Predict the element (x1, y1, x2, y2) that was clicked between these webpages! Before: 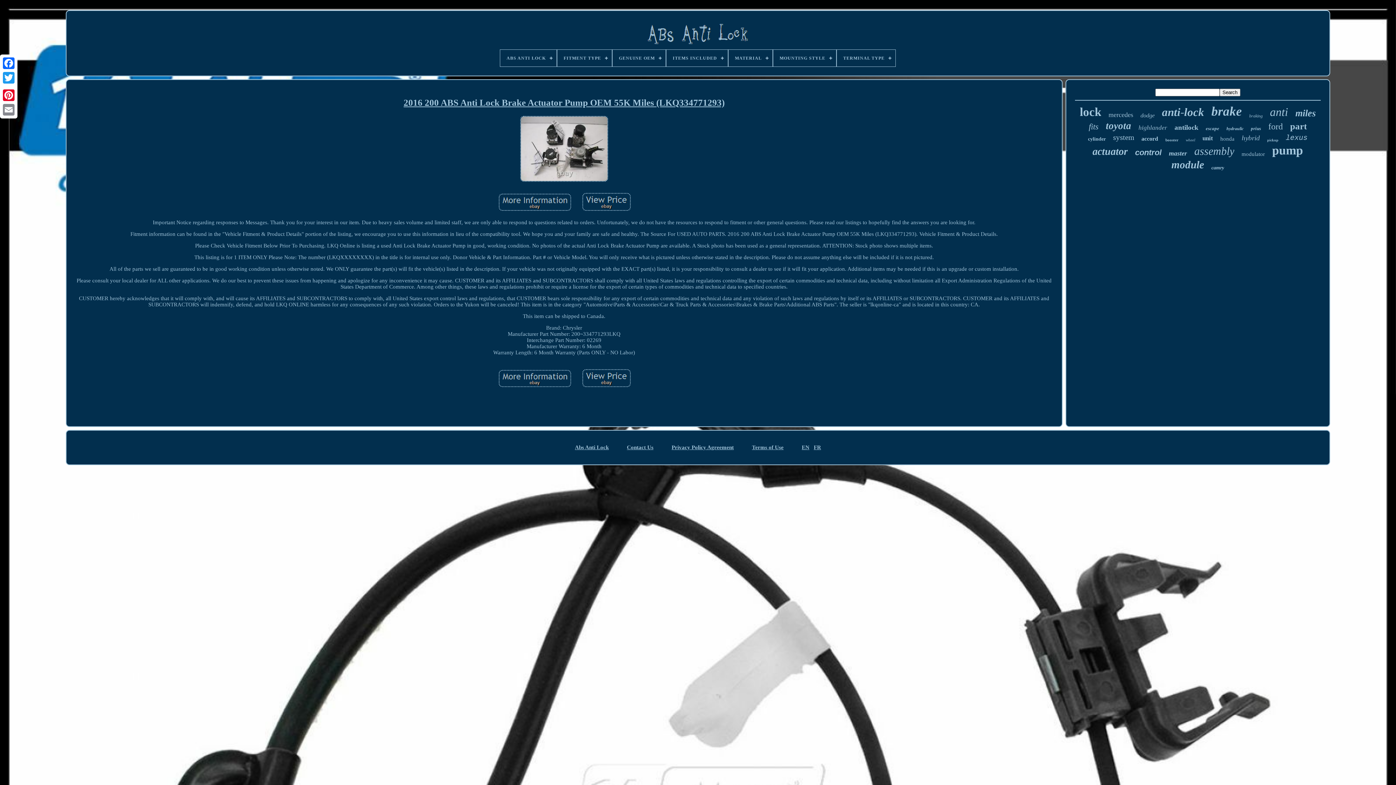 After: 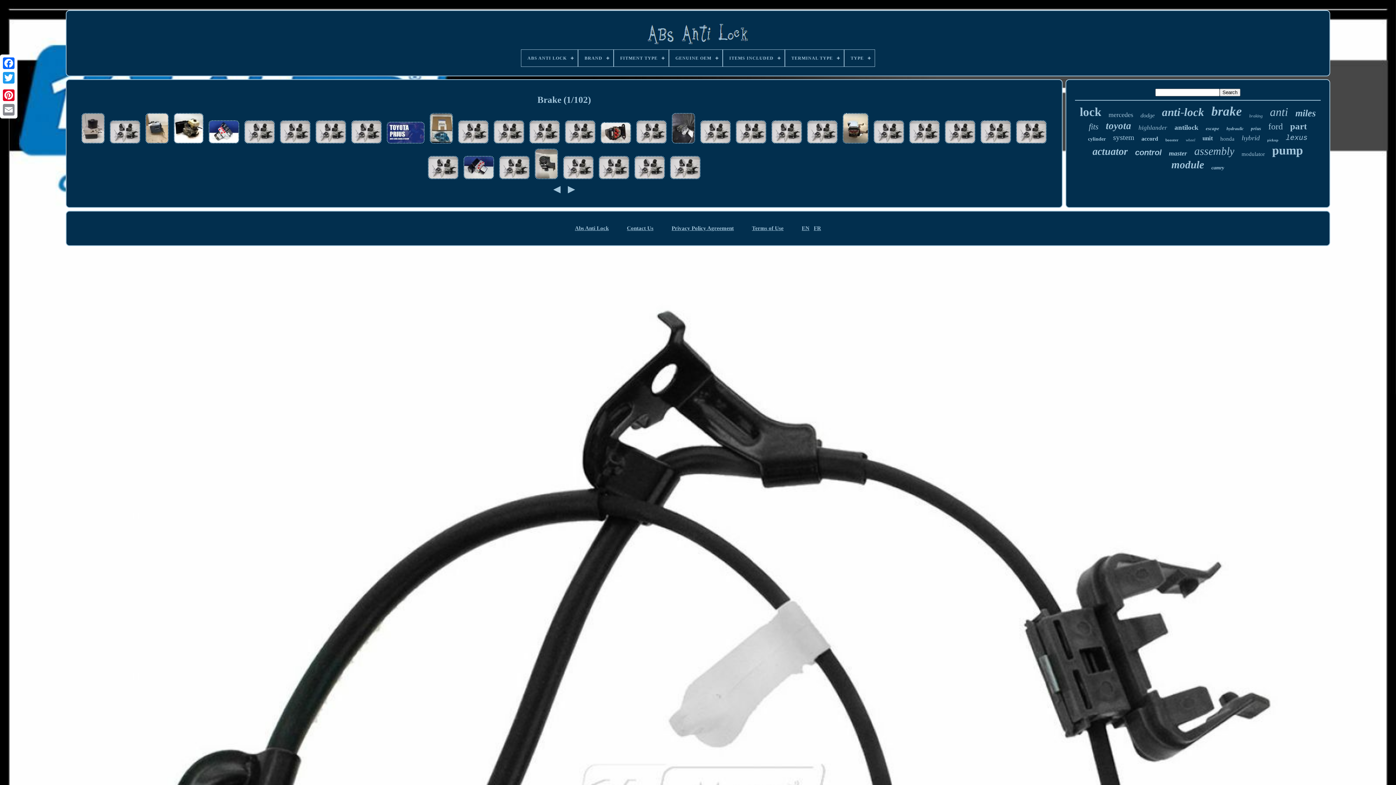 Action: label: brake bbox: (1211, 104, 1242, 118)